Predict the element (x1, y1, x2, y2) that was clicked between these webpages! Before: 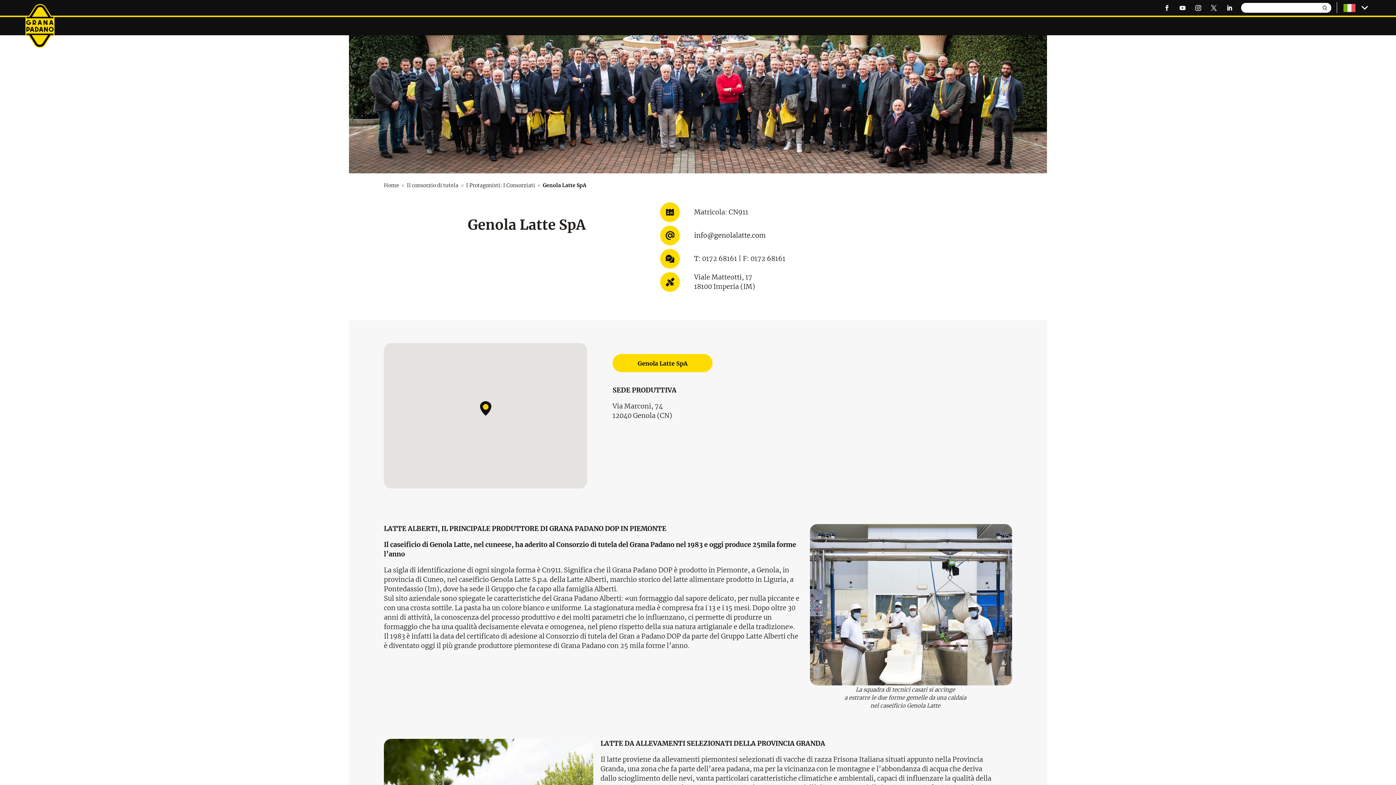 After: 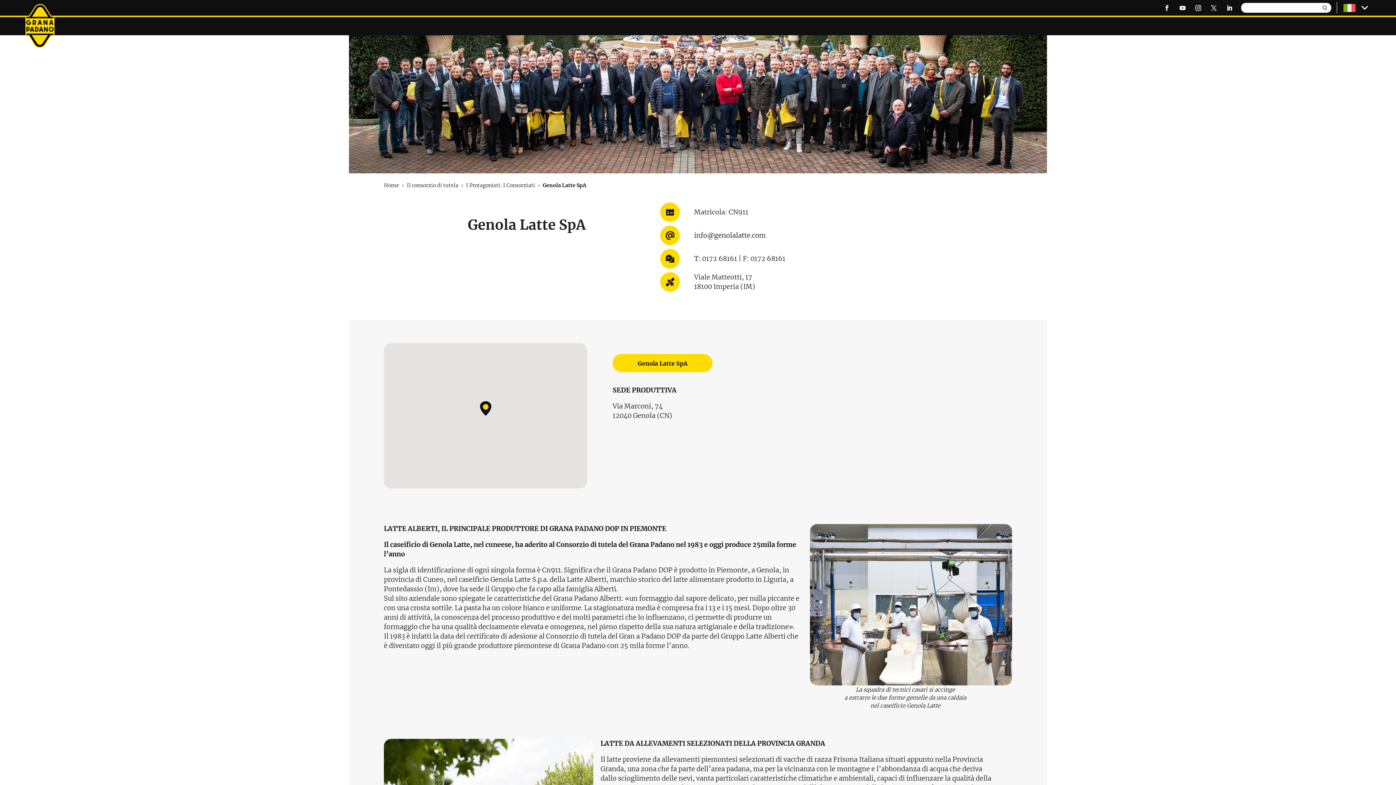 Action: bbox: (1195, 2, 1201, 13)